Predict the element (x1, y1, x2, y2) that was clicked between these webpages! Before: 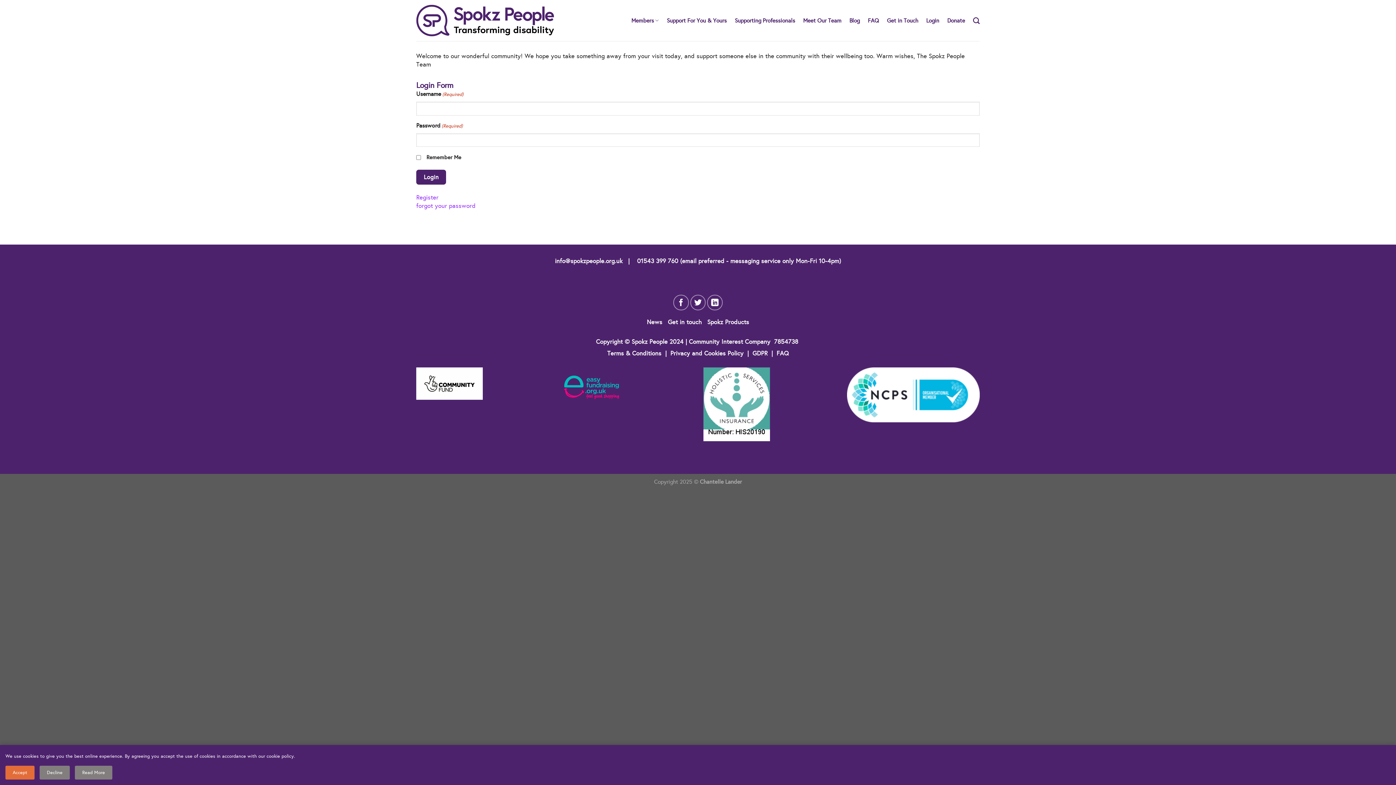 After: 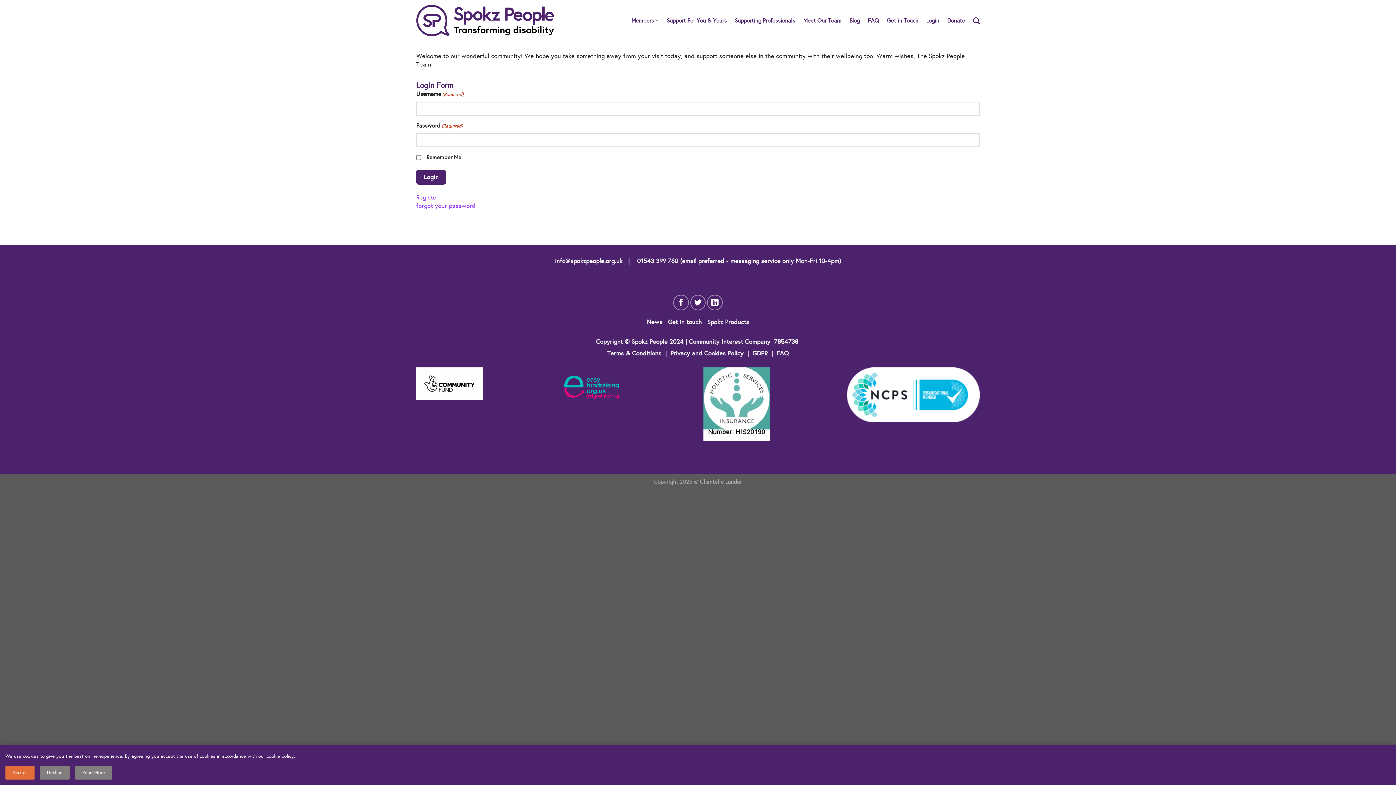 Action: bbox: (772, 338, 800, 345) label: 7854738